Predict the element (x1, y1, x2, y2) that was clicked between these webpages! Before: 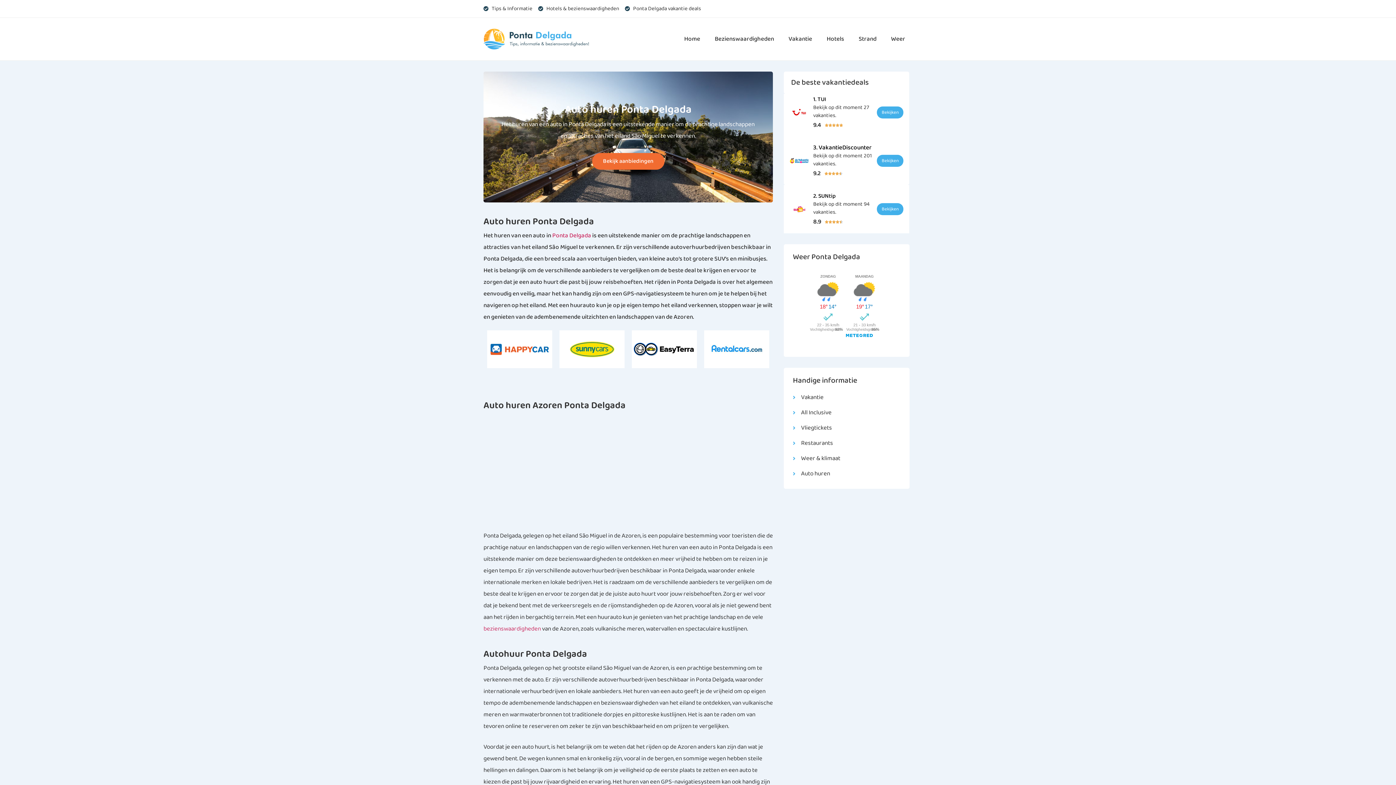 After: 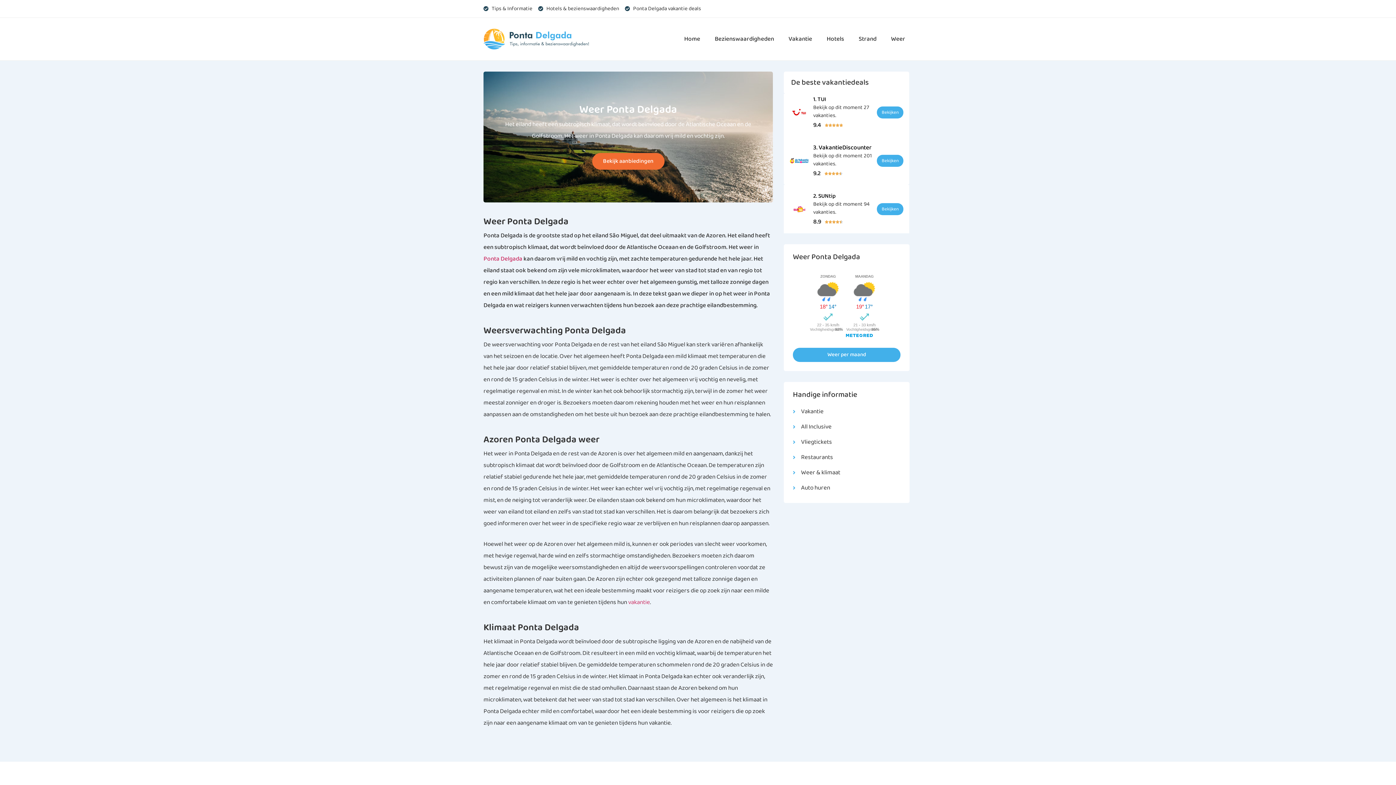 Action: label: Weer bbox: (883, 30, 912, 47)